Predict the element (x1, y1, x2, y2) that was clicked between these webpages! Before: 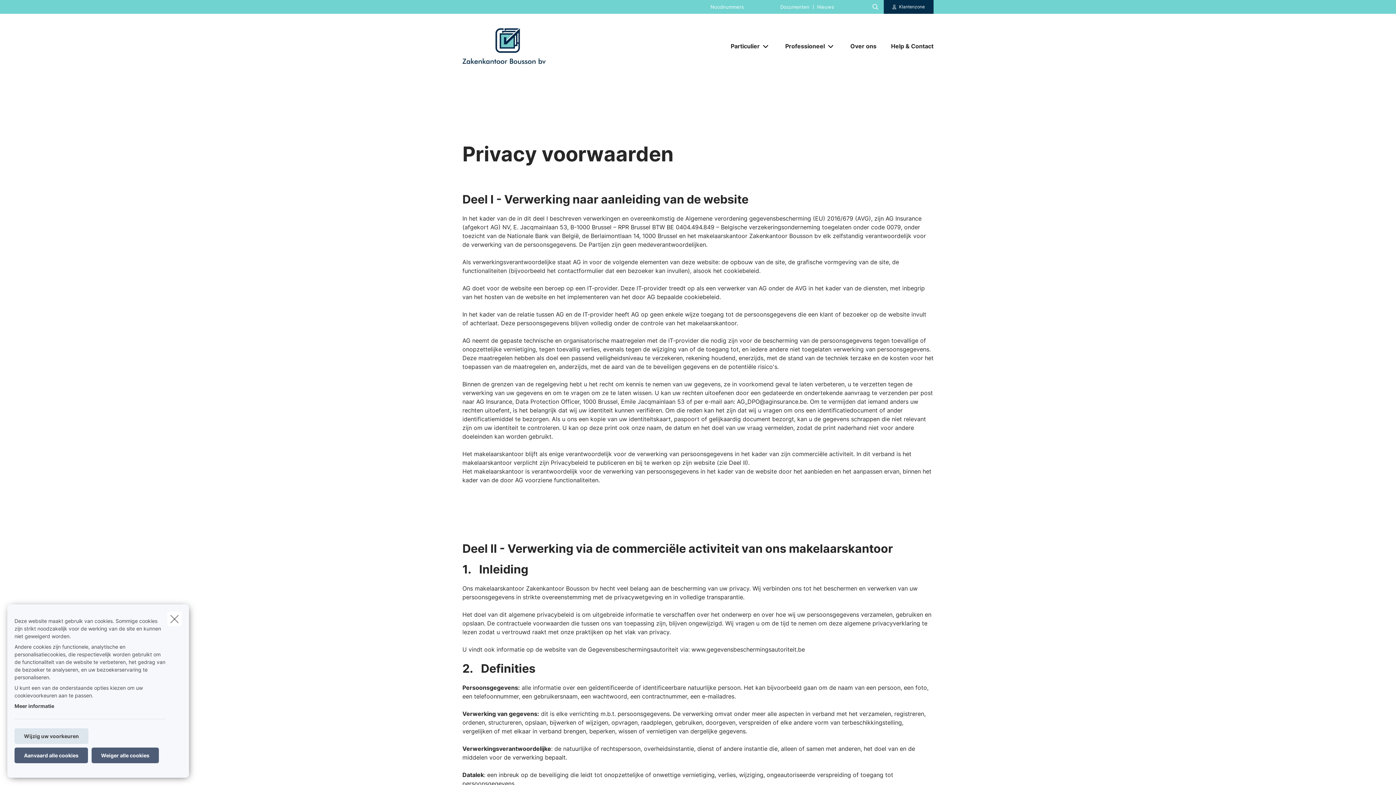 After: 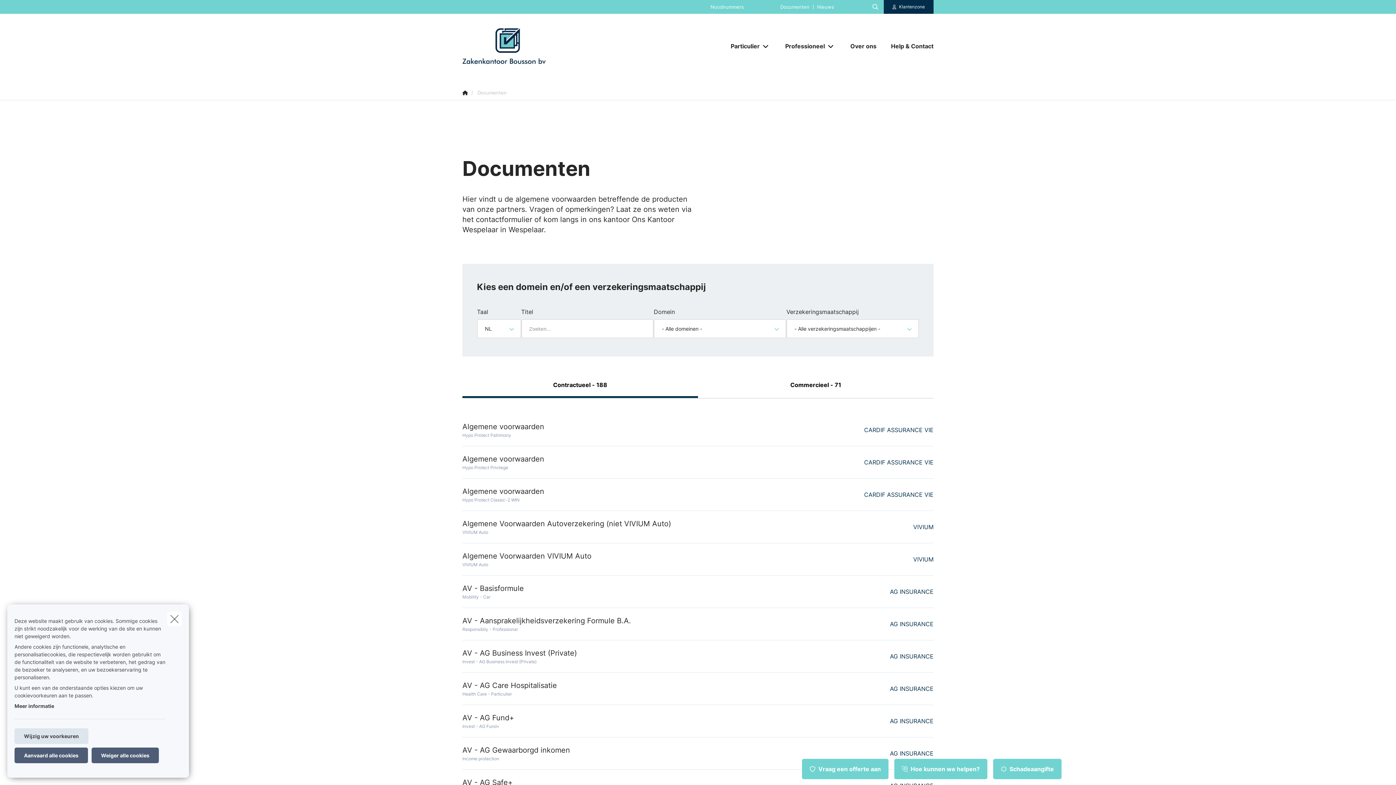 Action: label: Documenten bbox: (776, 4, 813, 9)